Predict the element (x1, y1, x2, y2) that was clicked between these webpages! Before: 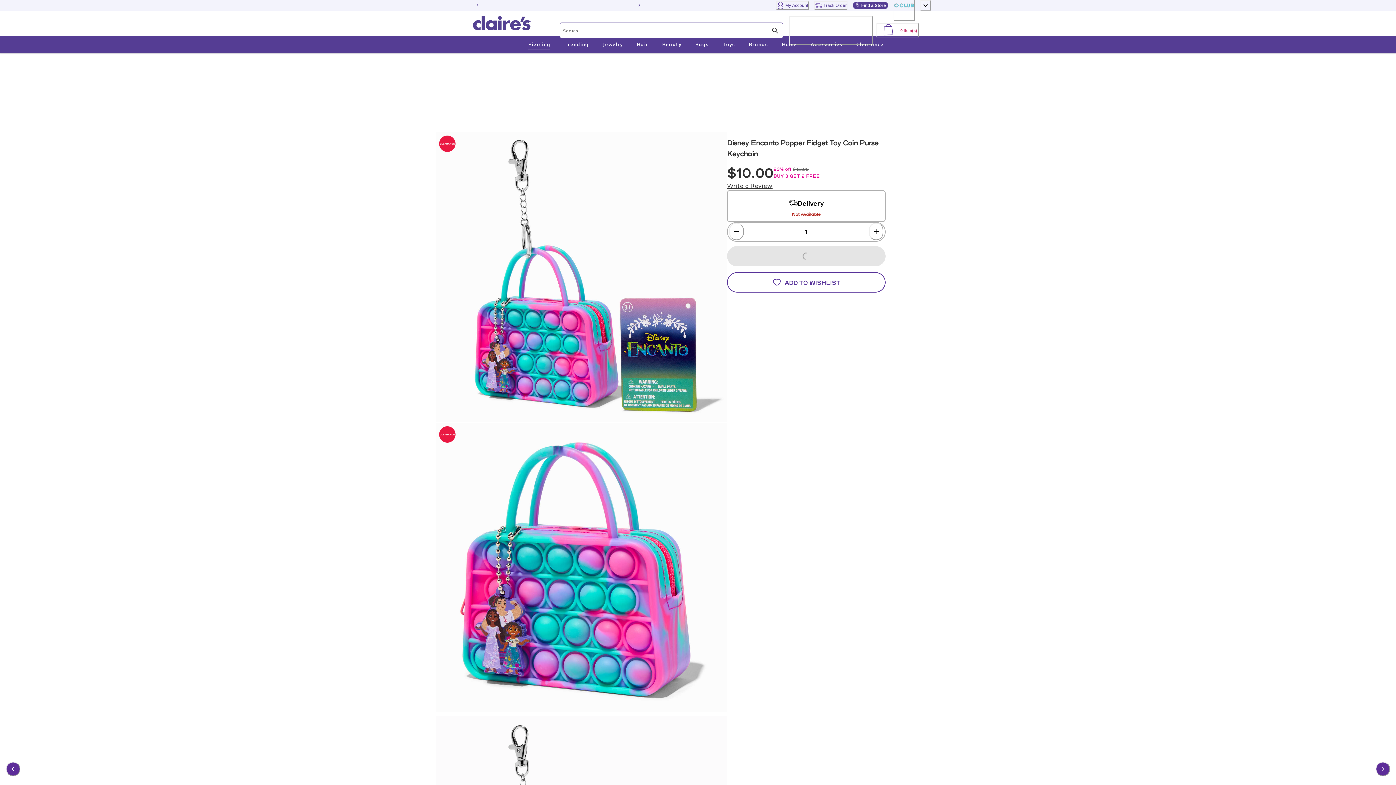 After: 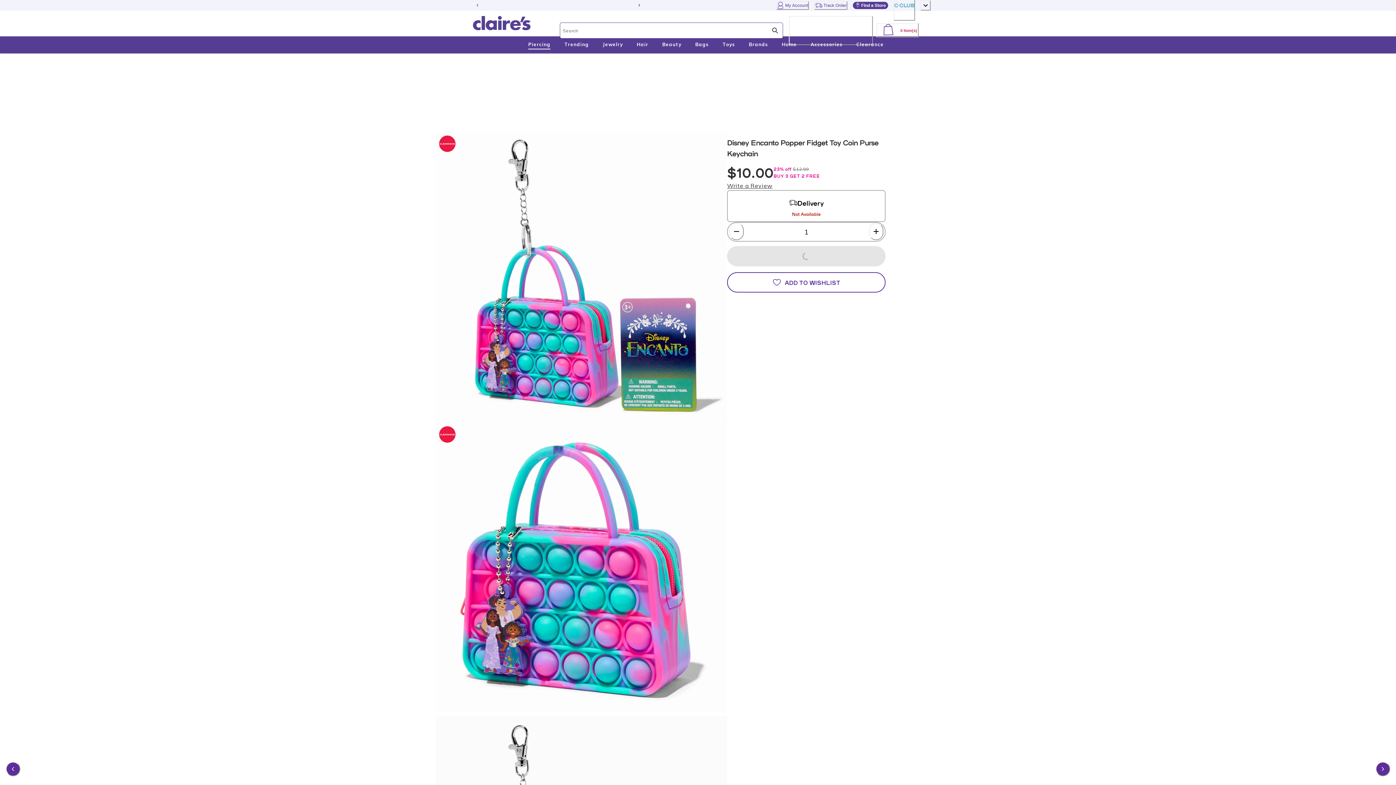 Action: bbox: (777, 36, 801, 52) label: Home